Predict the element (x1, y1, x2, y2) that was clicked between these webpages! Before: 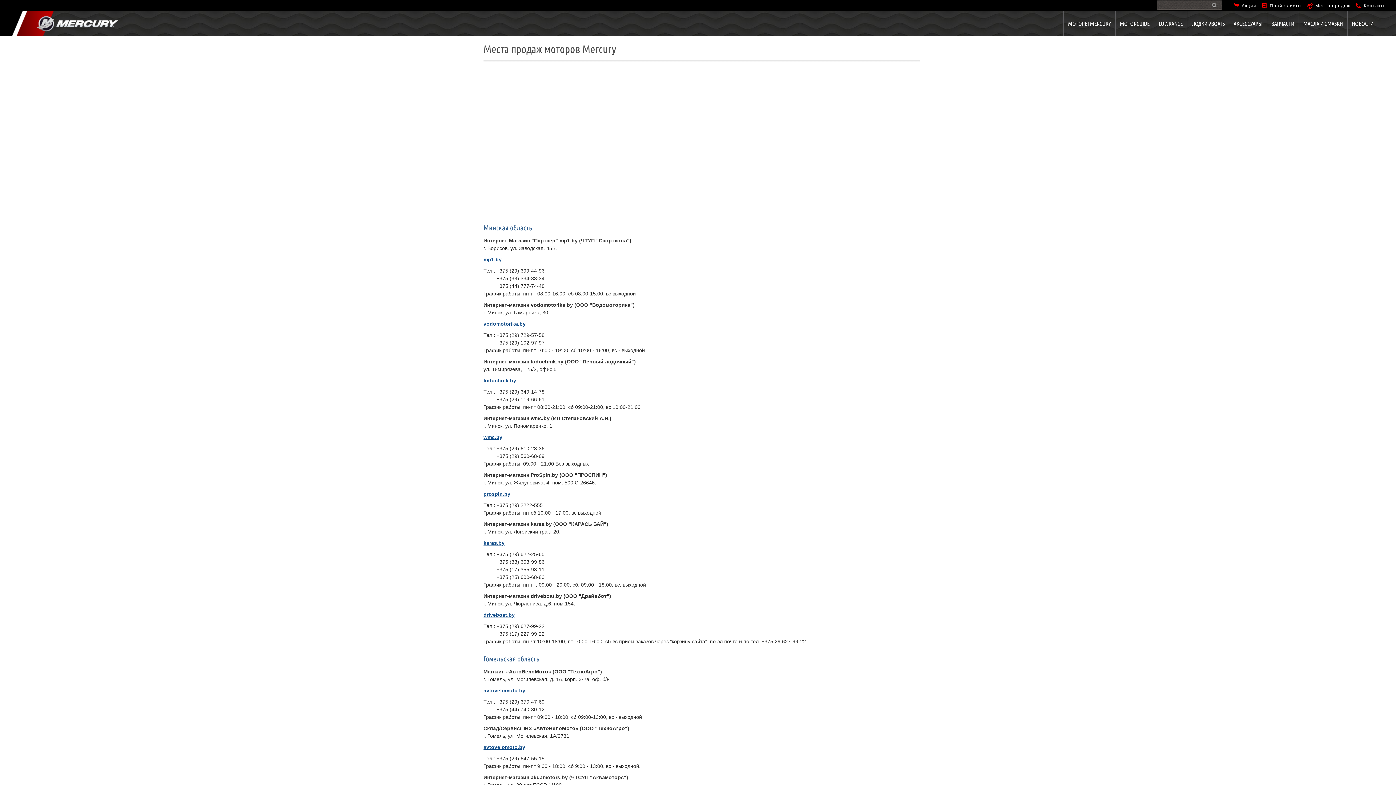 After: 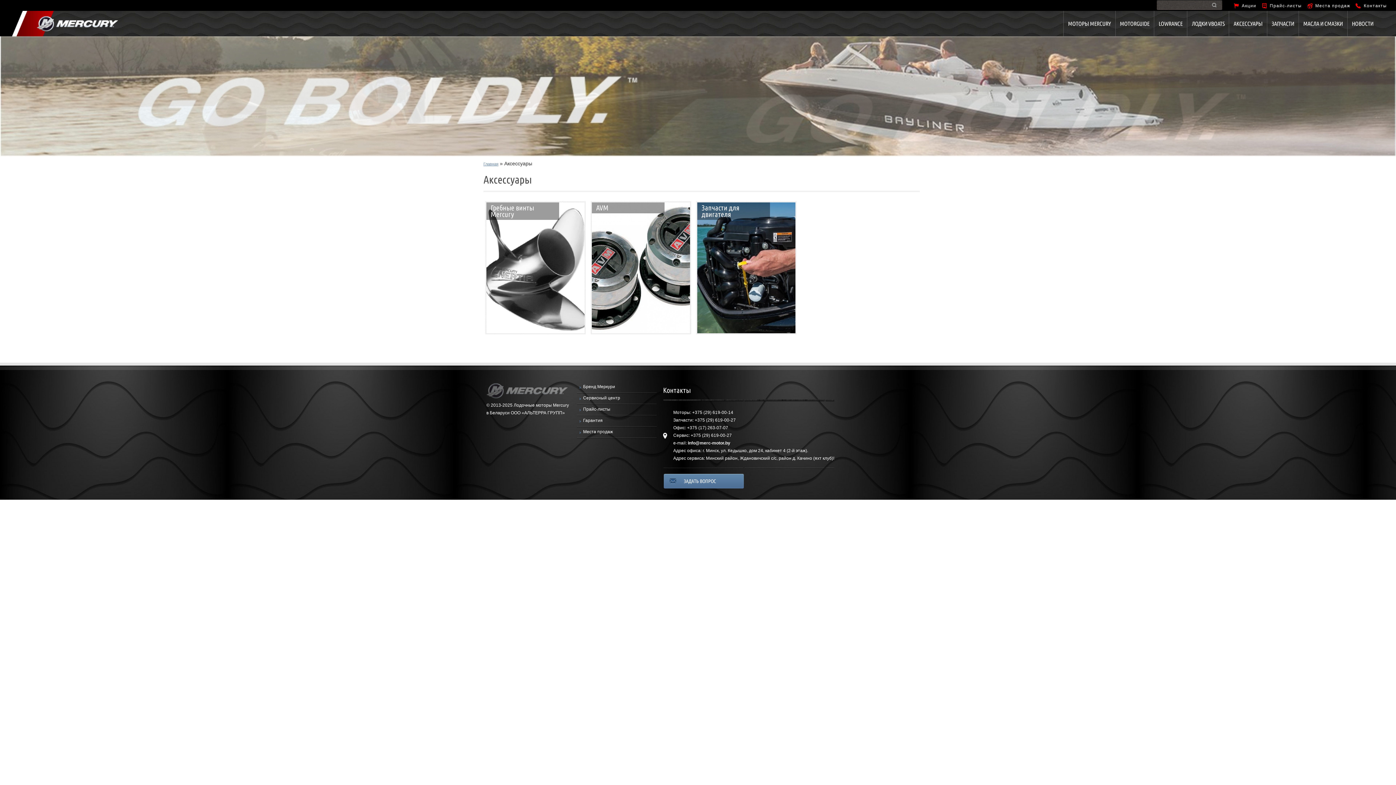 Action: bbox: (1229, 10, 1267, 36) label: АКСЕССУАРЫ